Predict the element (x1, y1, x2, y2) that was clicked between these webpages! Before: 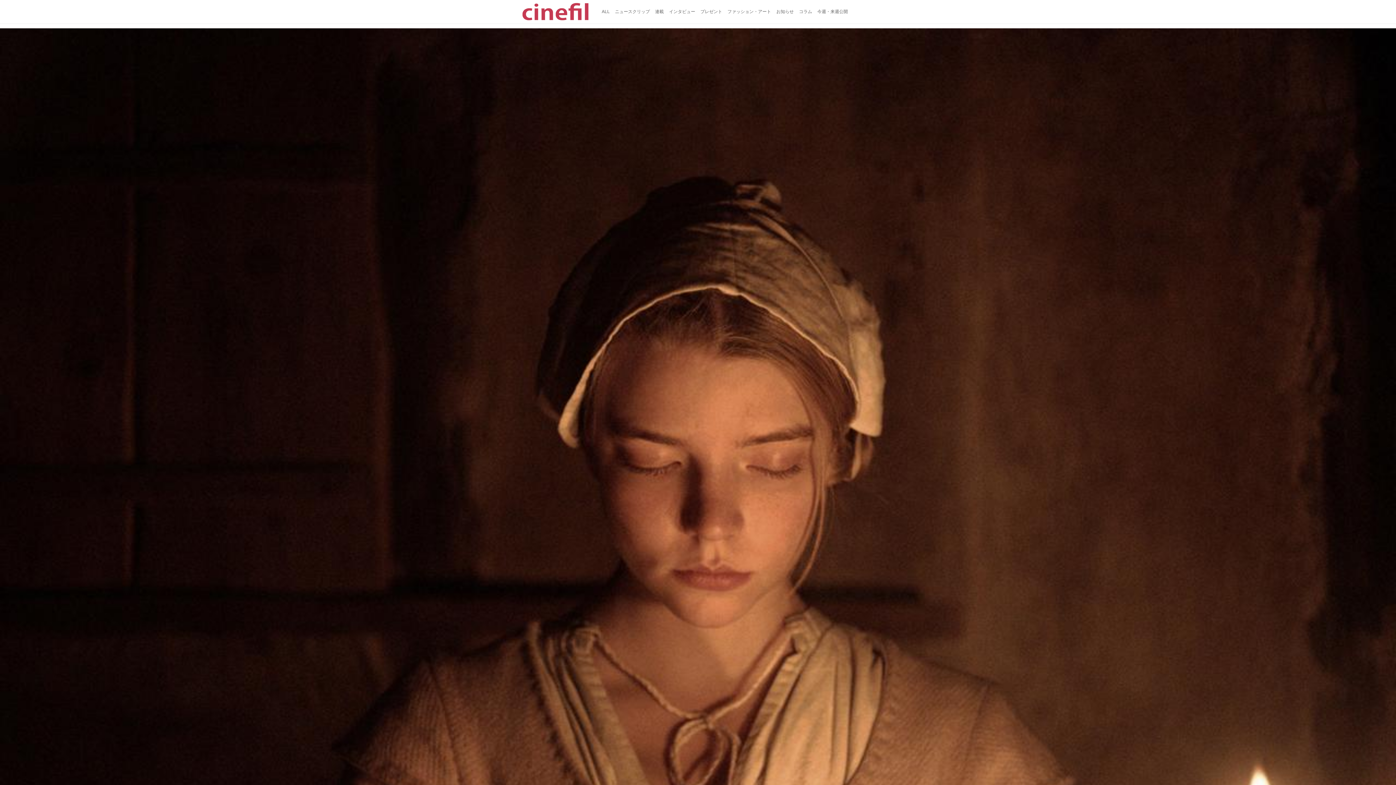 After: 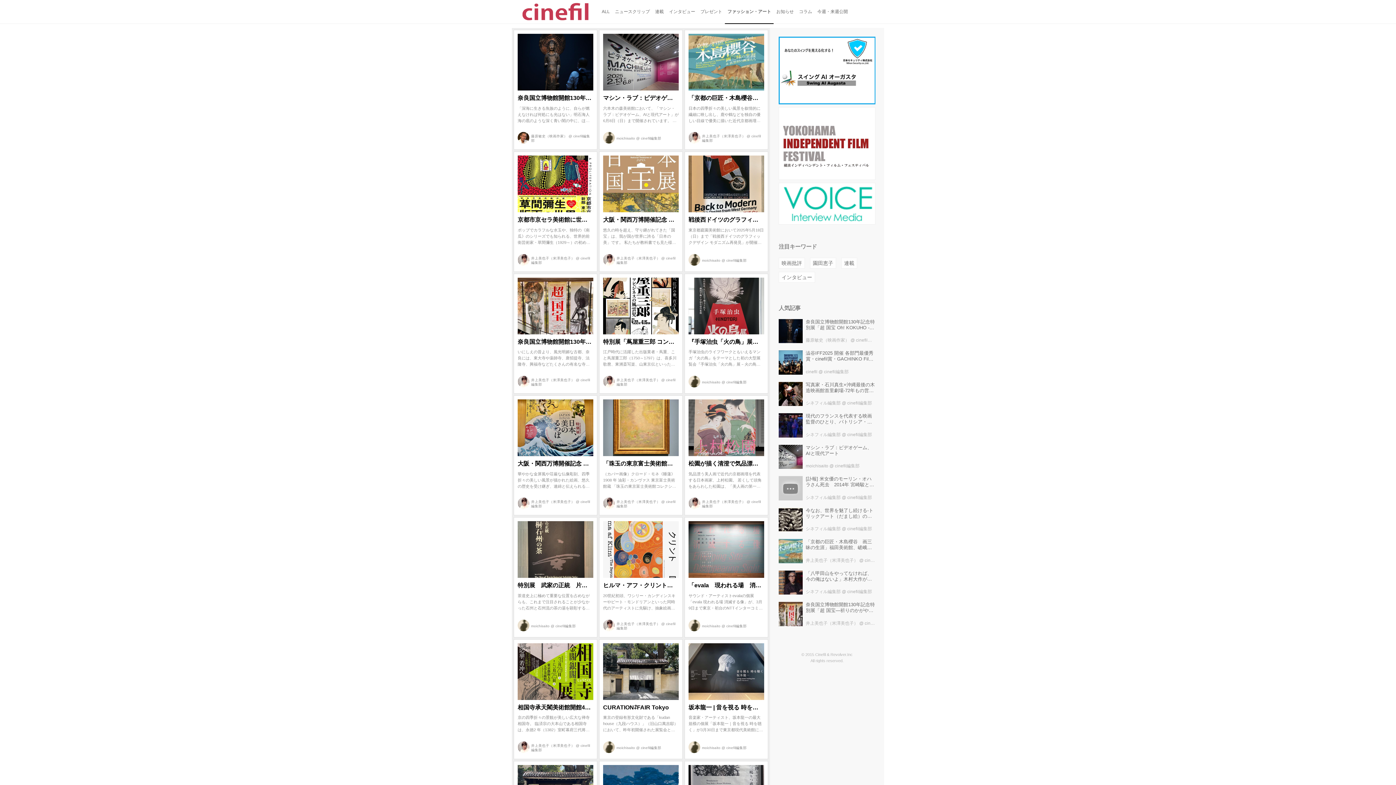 Action: label: ファッション・アート bbox: (725, 0, 773, 23)